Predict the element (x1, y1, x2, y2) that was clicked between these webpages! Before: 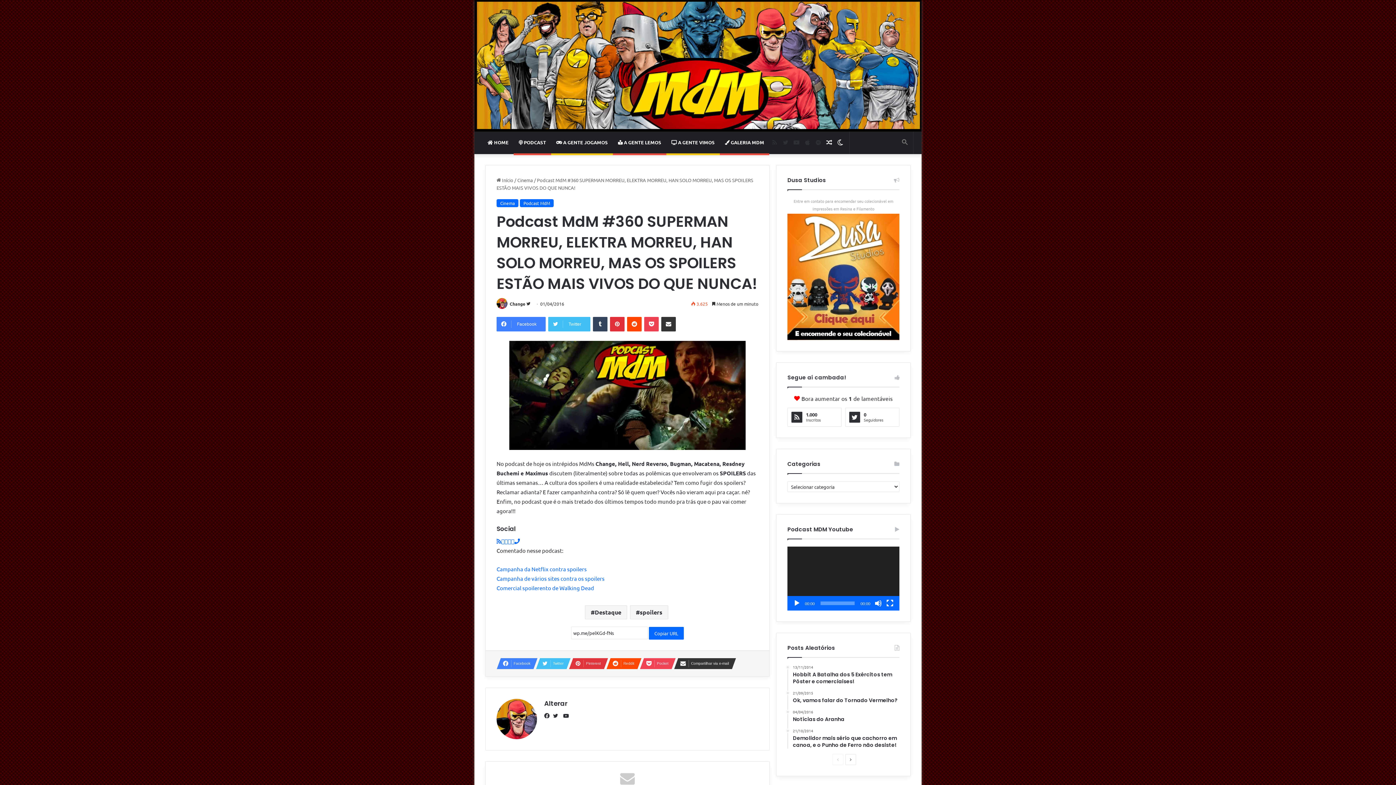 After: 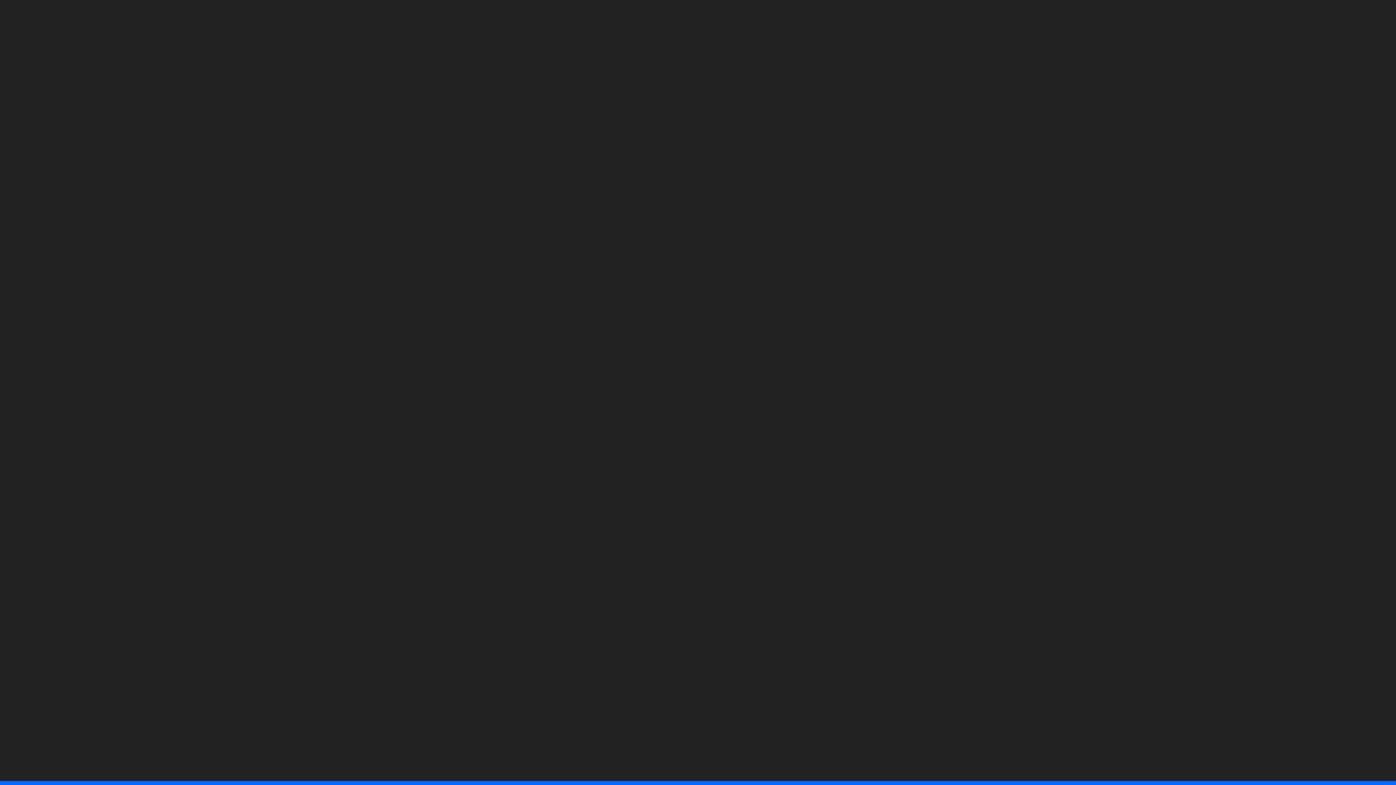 Action: label: Tela inteira bbox: (886, 599, 893, 607)